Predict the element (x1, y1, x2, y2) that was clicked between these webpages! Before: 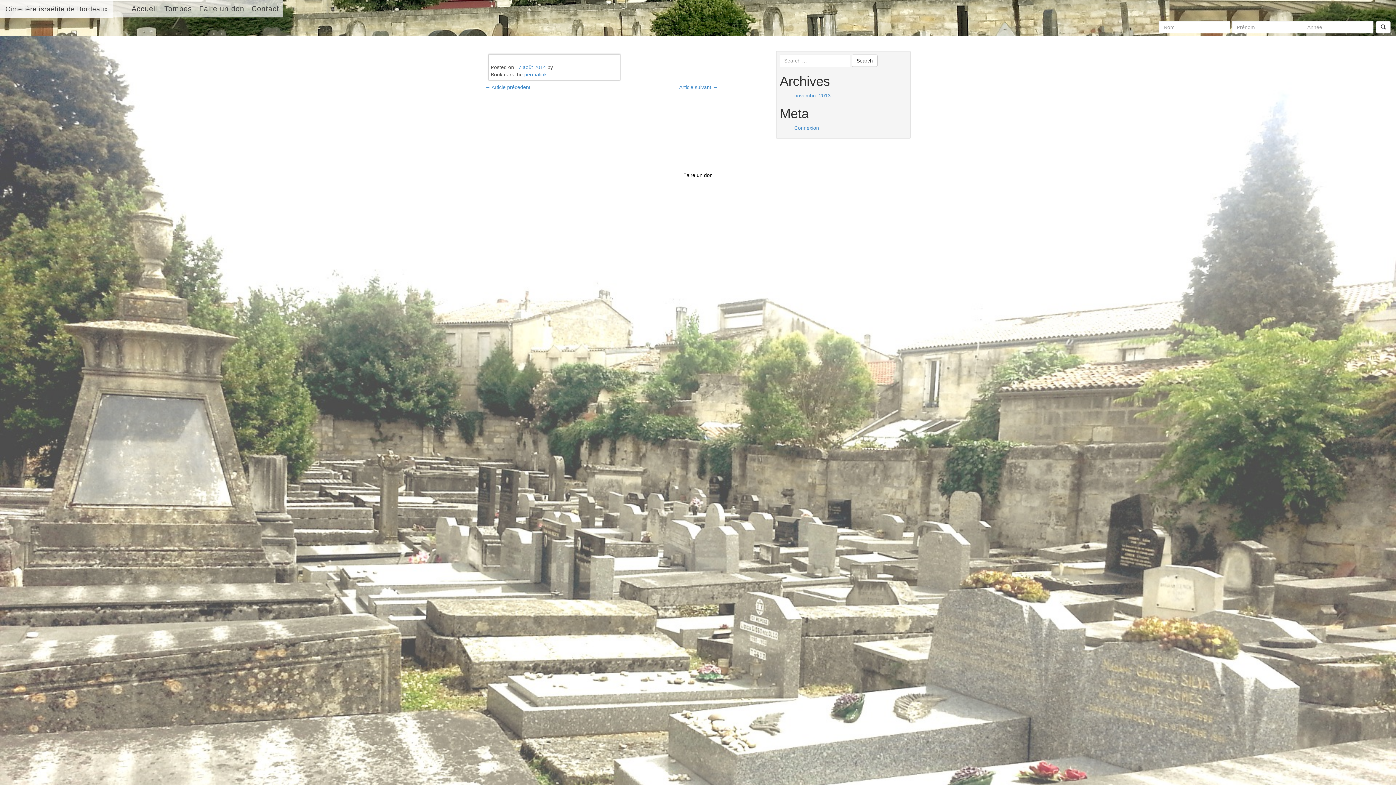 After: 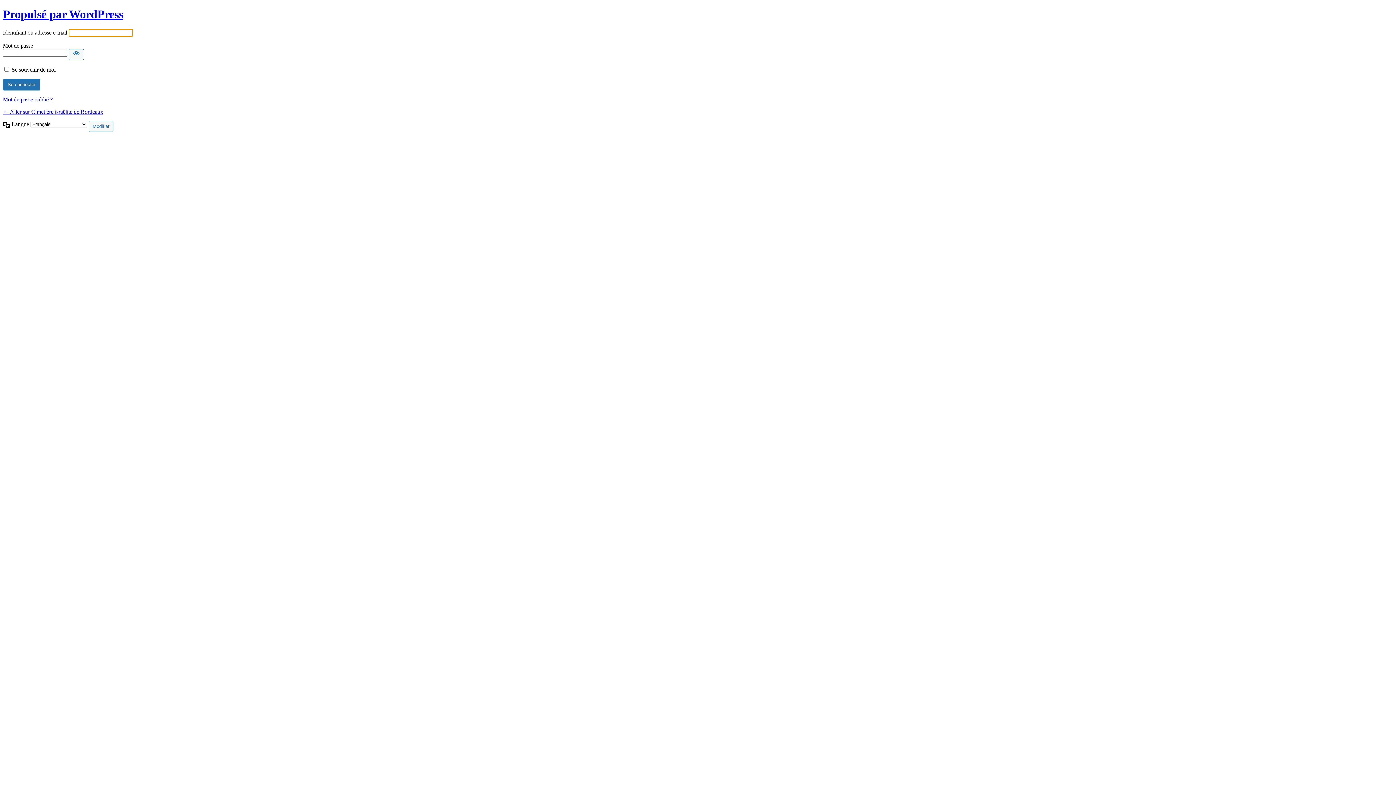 Action: bbox: (794, 125, 819, 130) label: Connexion